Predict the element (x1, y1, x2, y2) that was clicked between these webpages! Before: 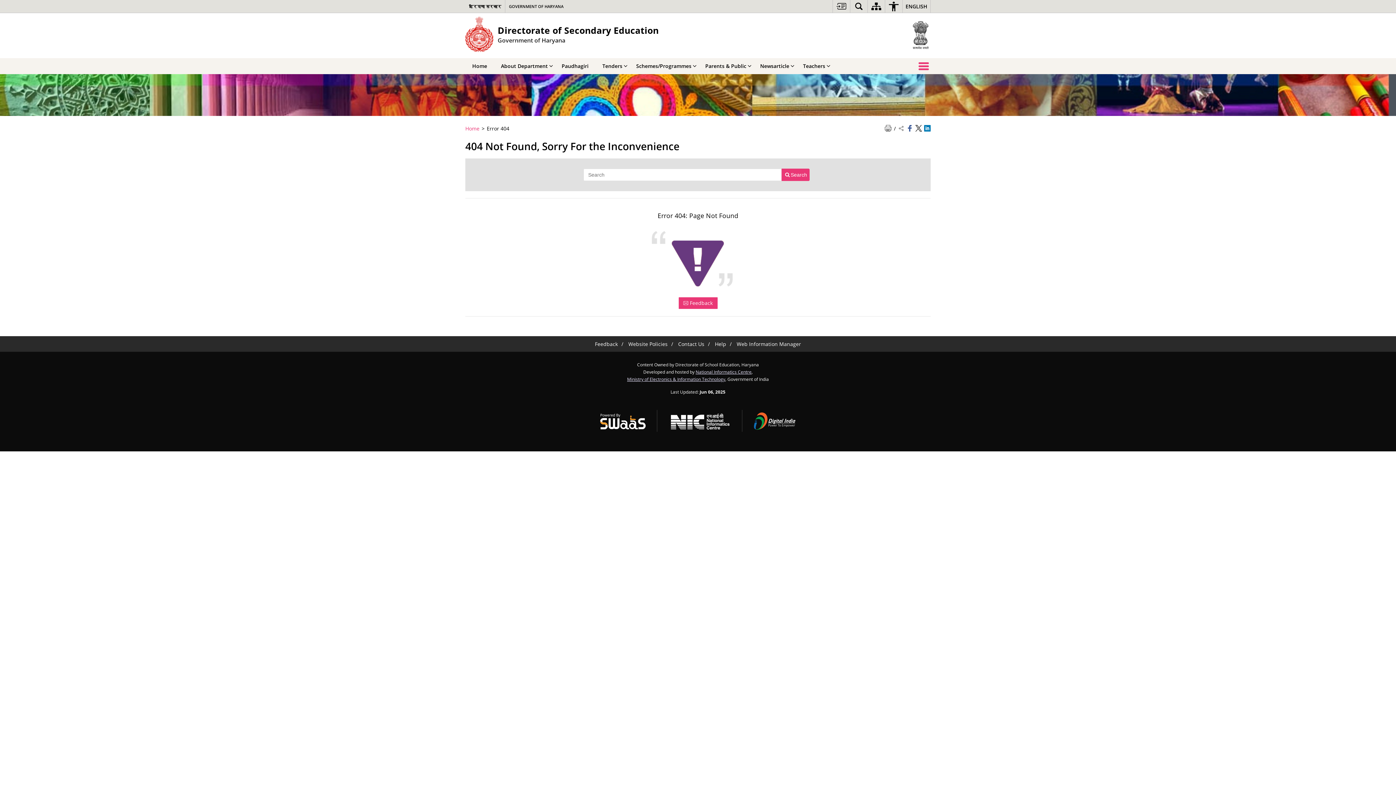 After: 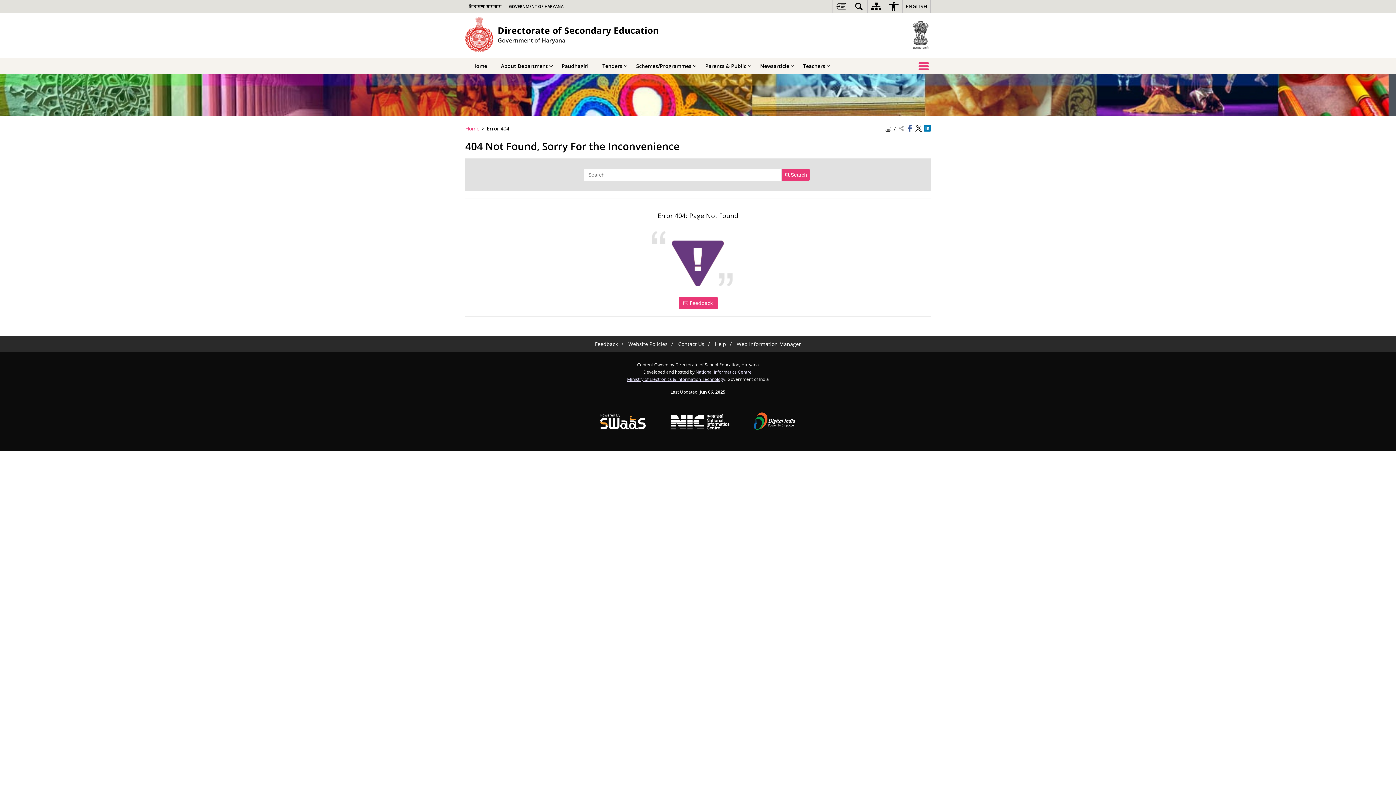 Action: label: Share on Facebook - opens a new window bbox: (906, 125, 913, 131)